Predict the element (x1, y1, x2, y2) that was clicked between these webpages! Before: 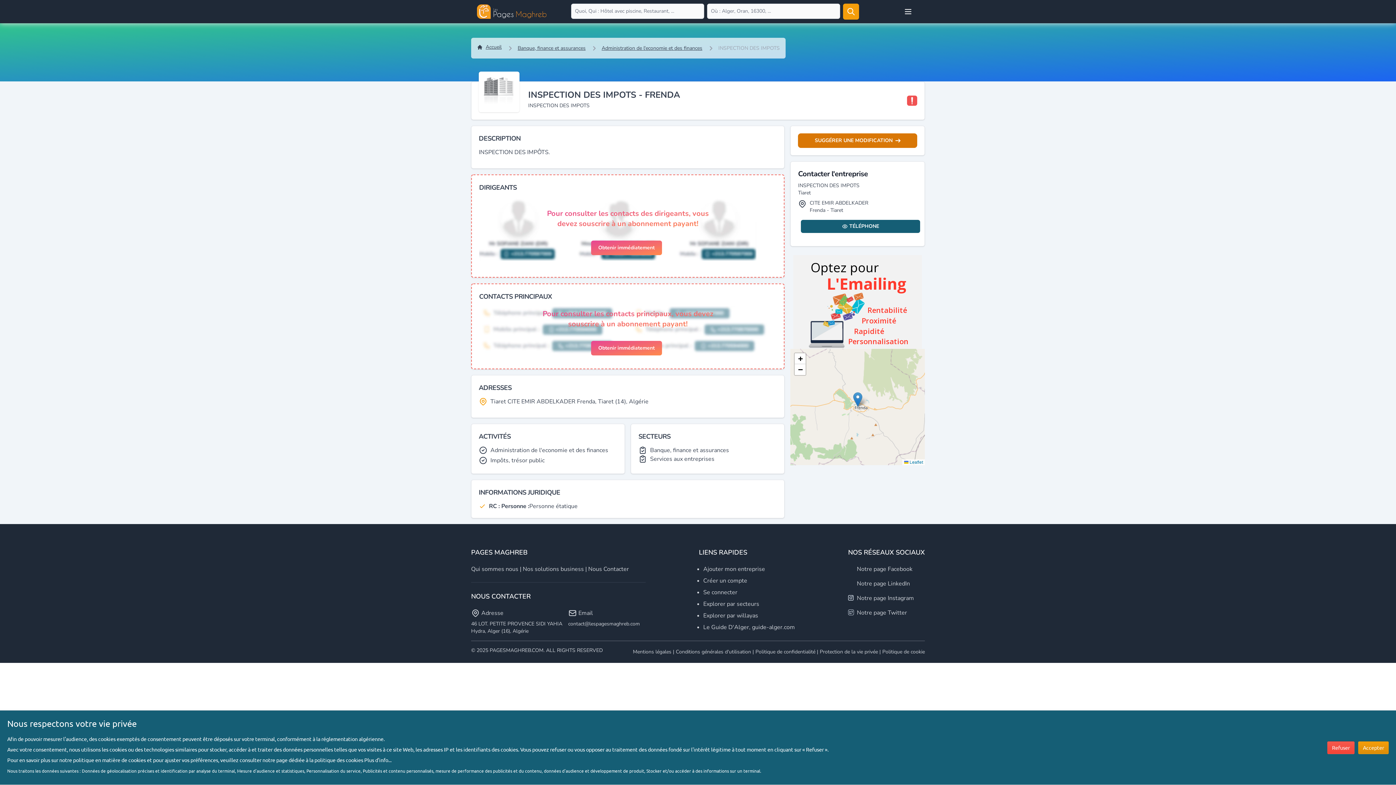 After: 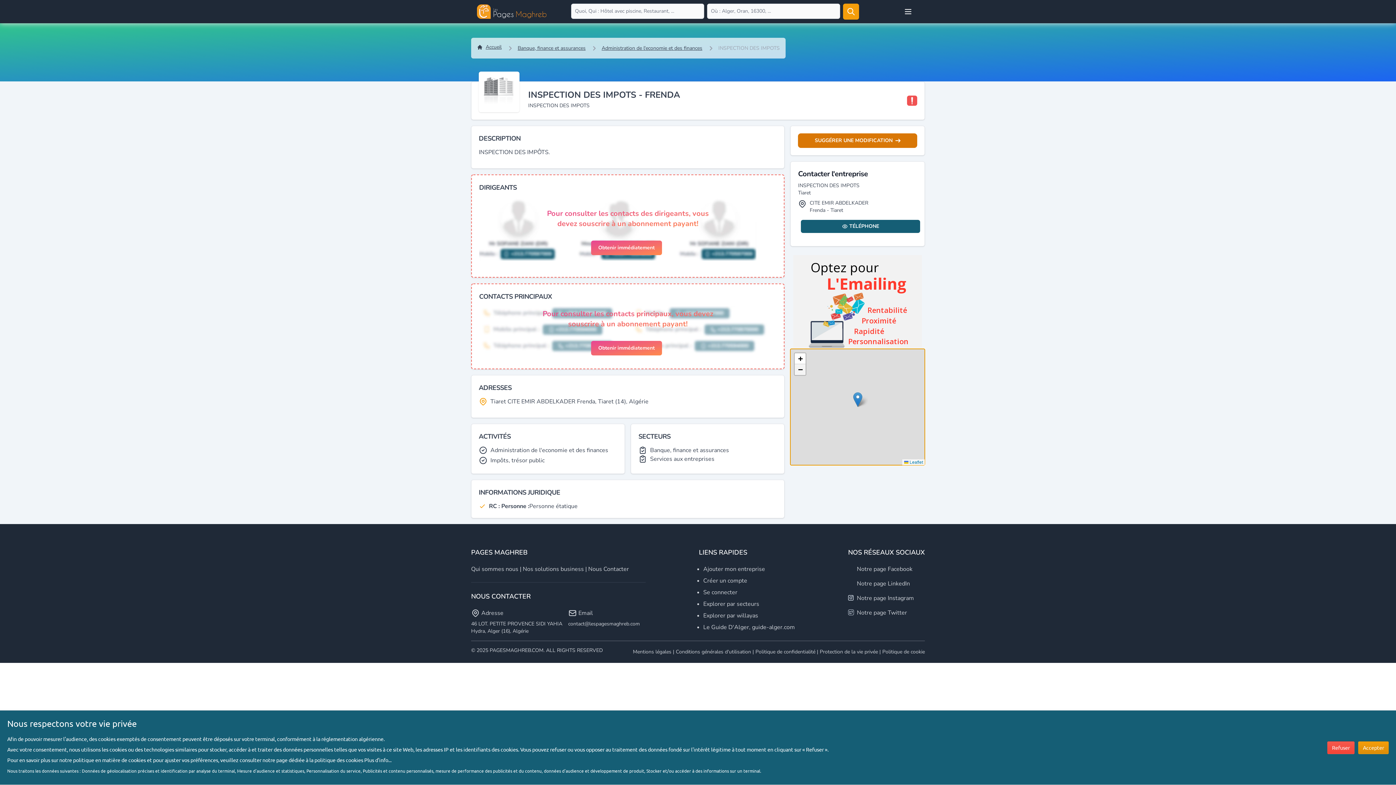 Action: label: Zoom out bbox: (795, 364, 805, 375)